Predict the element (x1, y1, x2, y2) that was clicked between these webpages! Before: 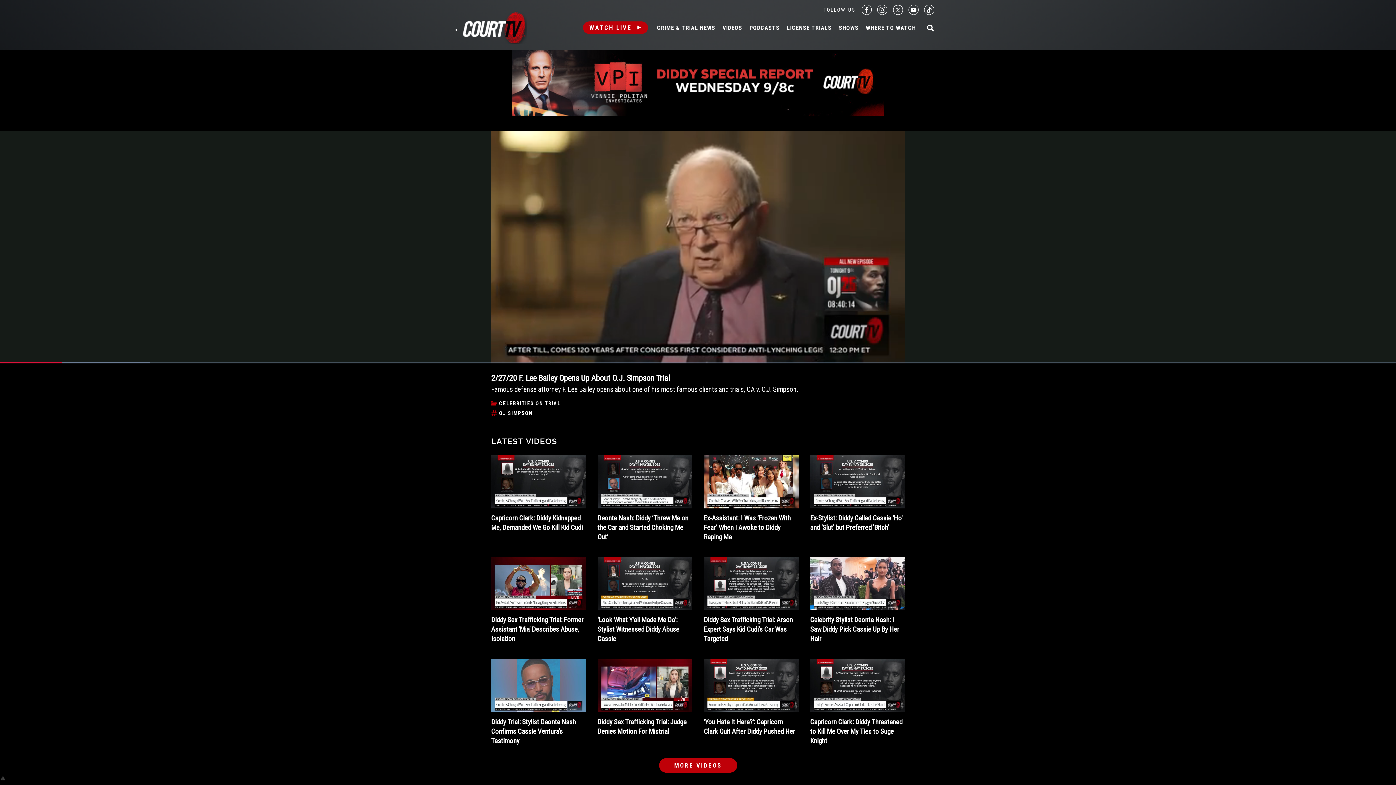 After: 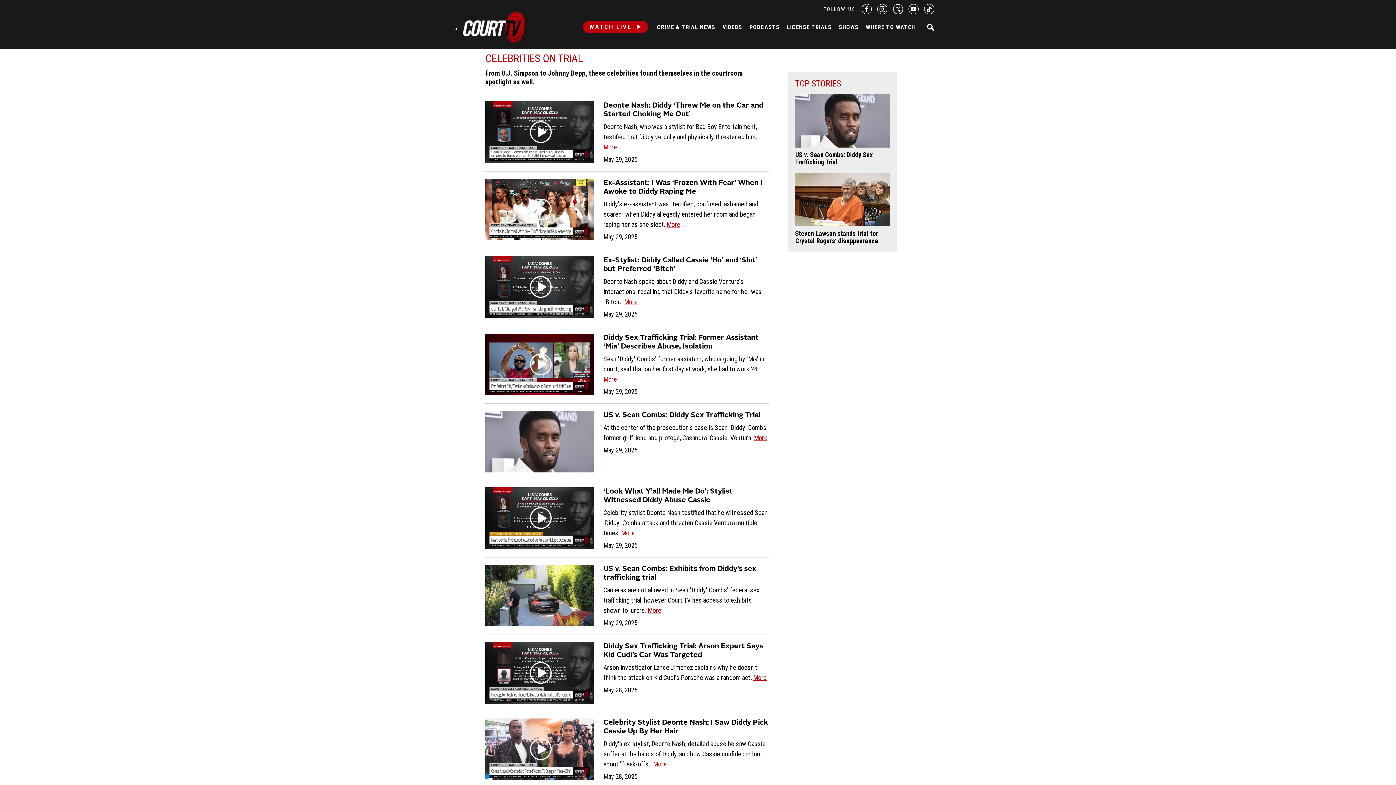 Action: bbox: (499, 400, 560, 406) label: CELEBRITIES ON TRIAL